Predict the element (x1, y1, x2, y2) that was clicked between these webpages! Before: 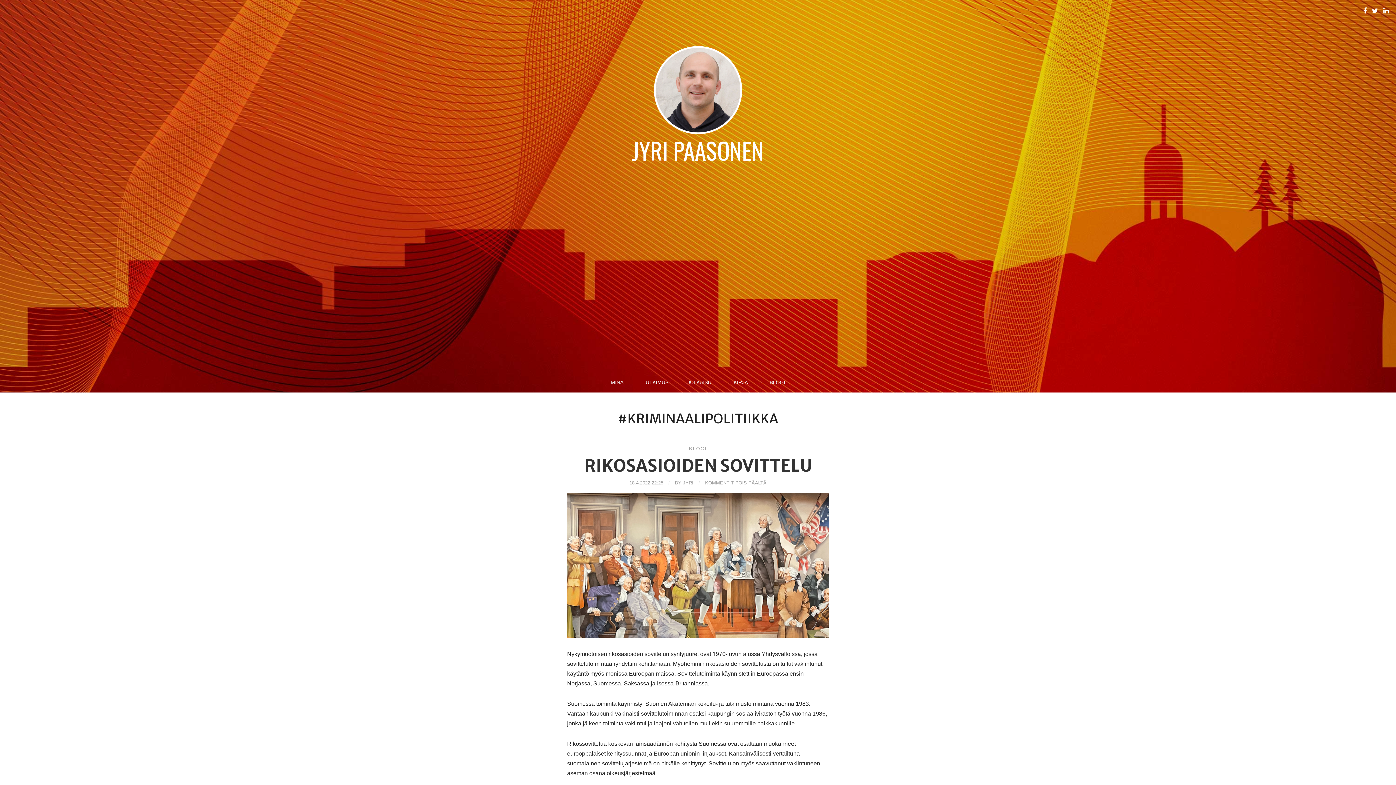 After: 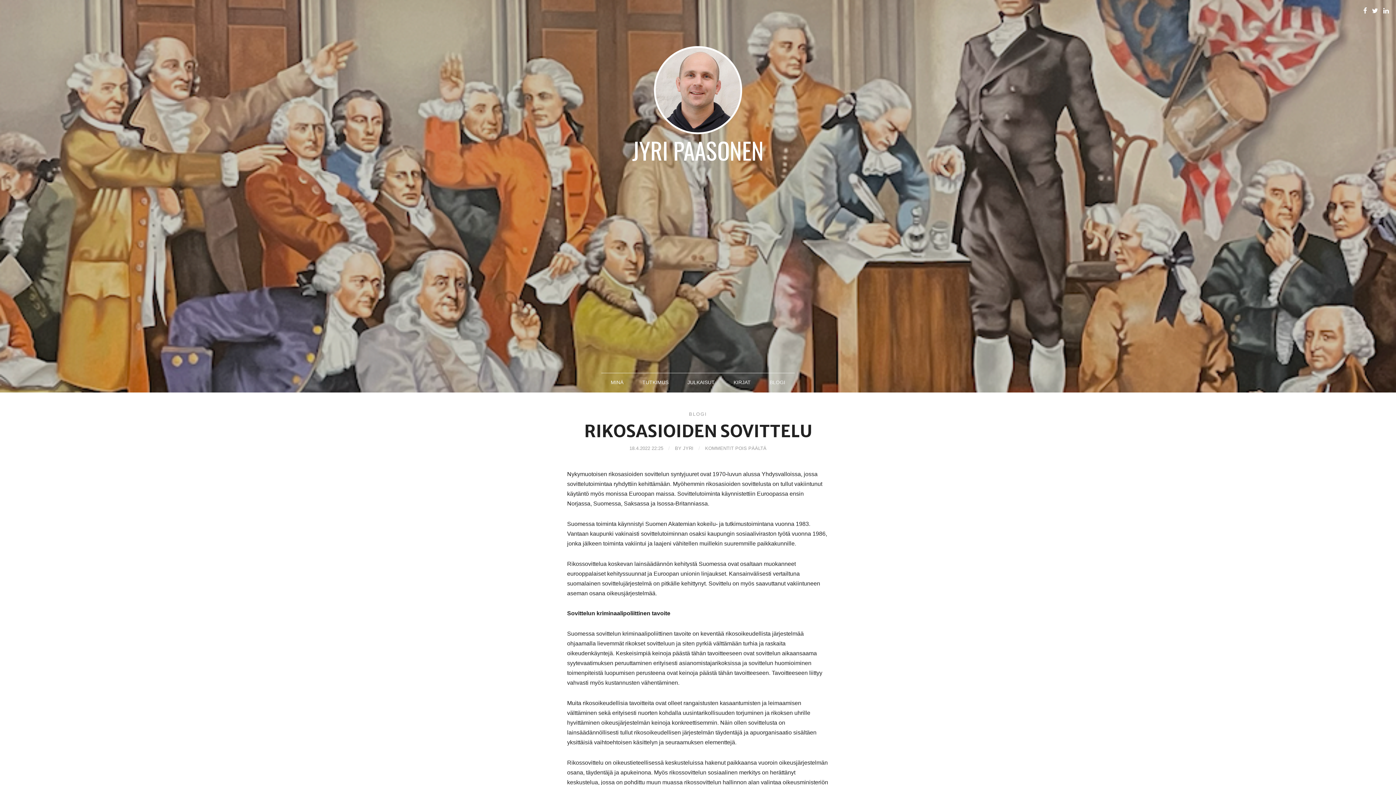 Action: bbox: (567, 493, 829, 638)